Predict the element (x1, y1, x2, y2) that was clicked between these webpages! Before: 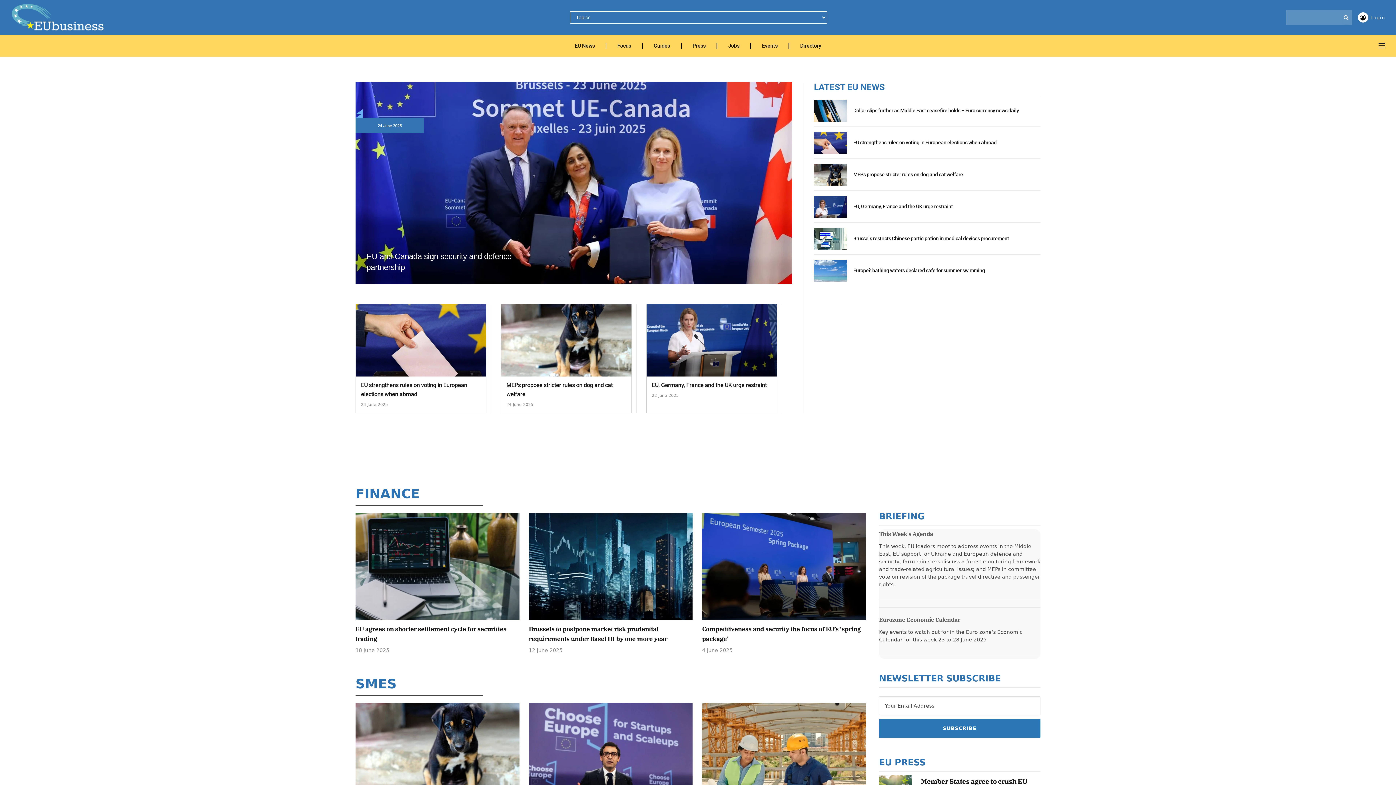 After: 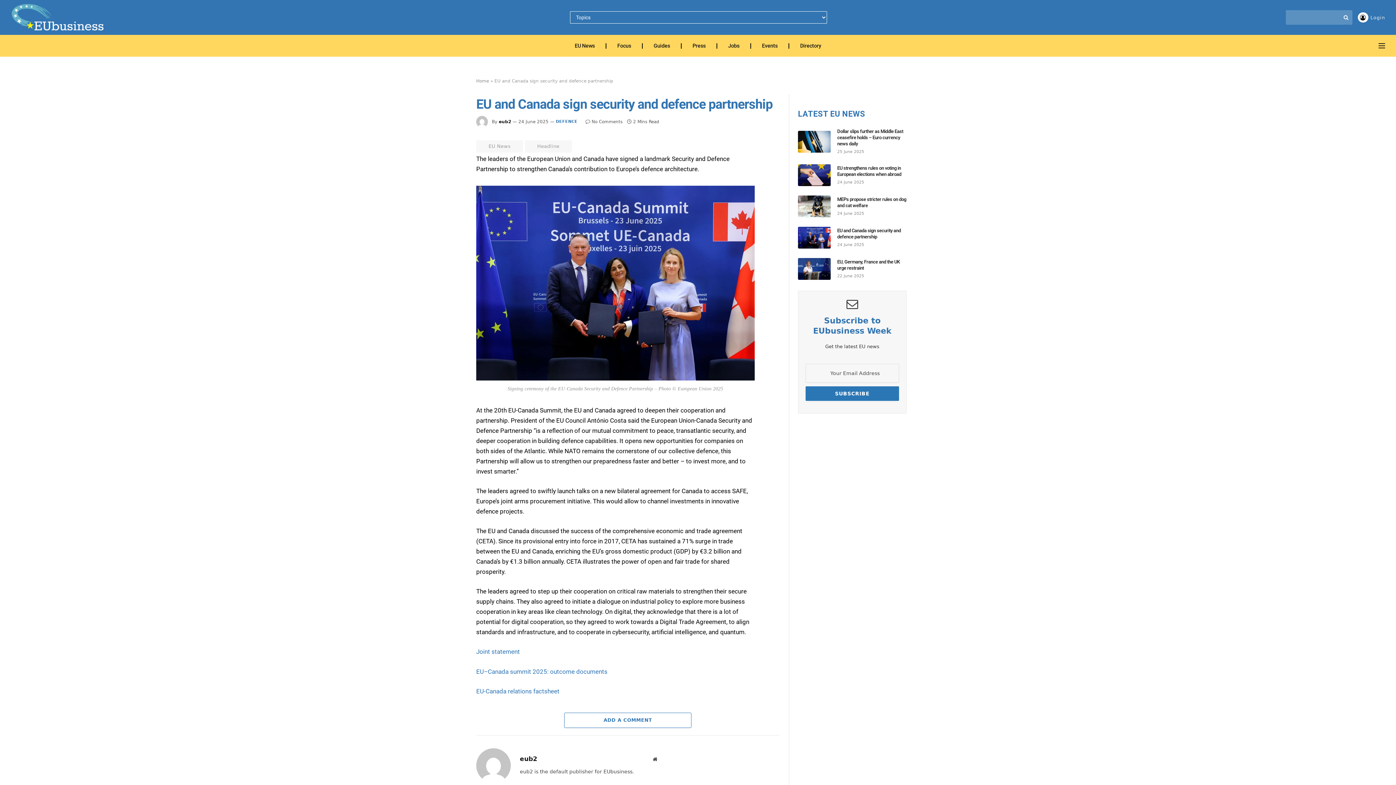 Action: label: EU and Canada sign security and defence partnership bbox: (366, 251, 548, 273)